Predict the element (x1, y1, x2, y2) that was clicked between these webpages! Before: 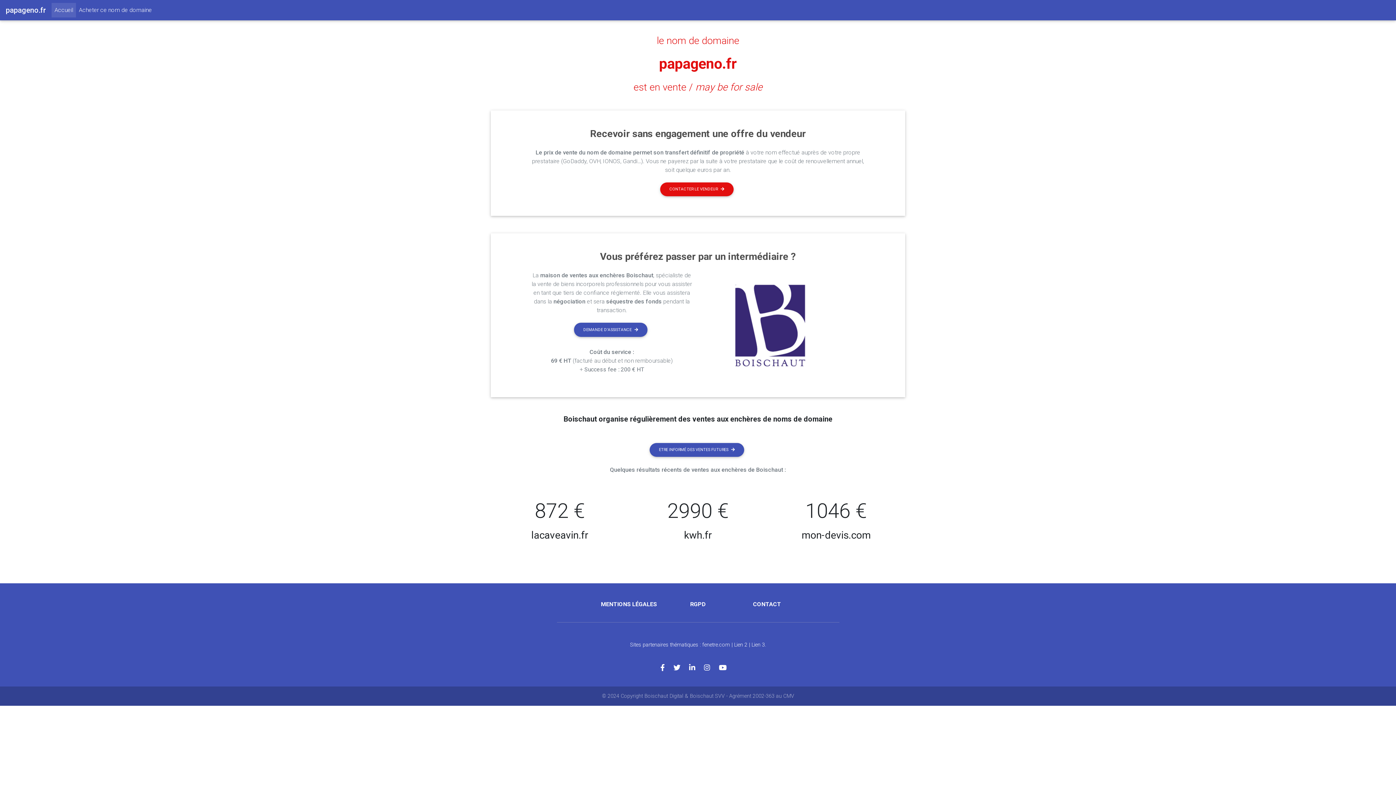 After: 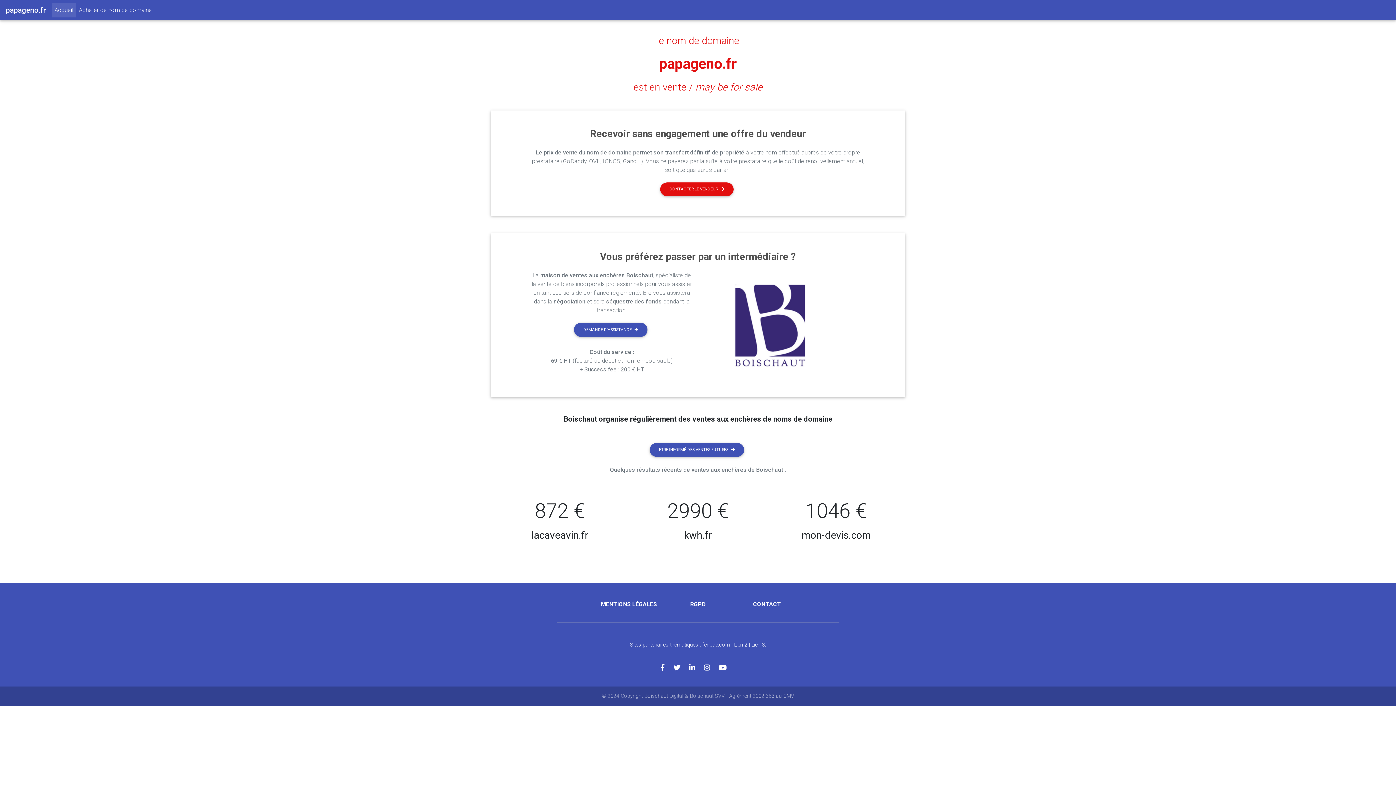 Action: bbox: (656, 34, 739, 46) label: le nom de domaine